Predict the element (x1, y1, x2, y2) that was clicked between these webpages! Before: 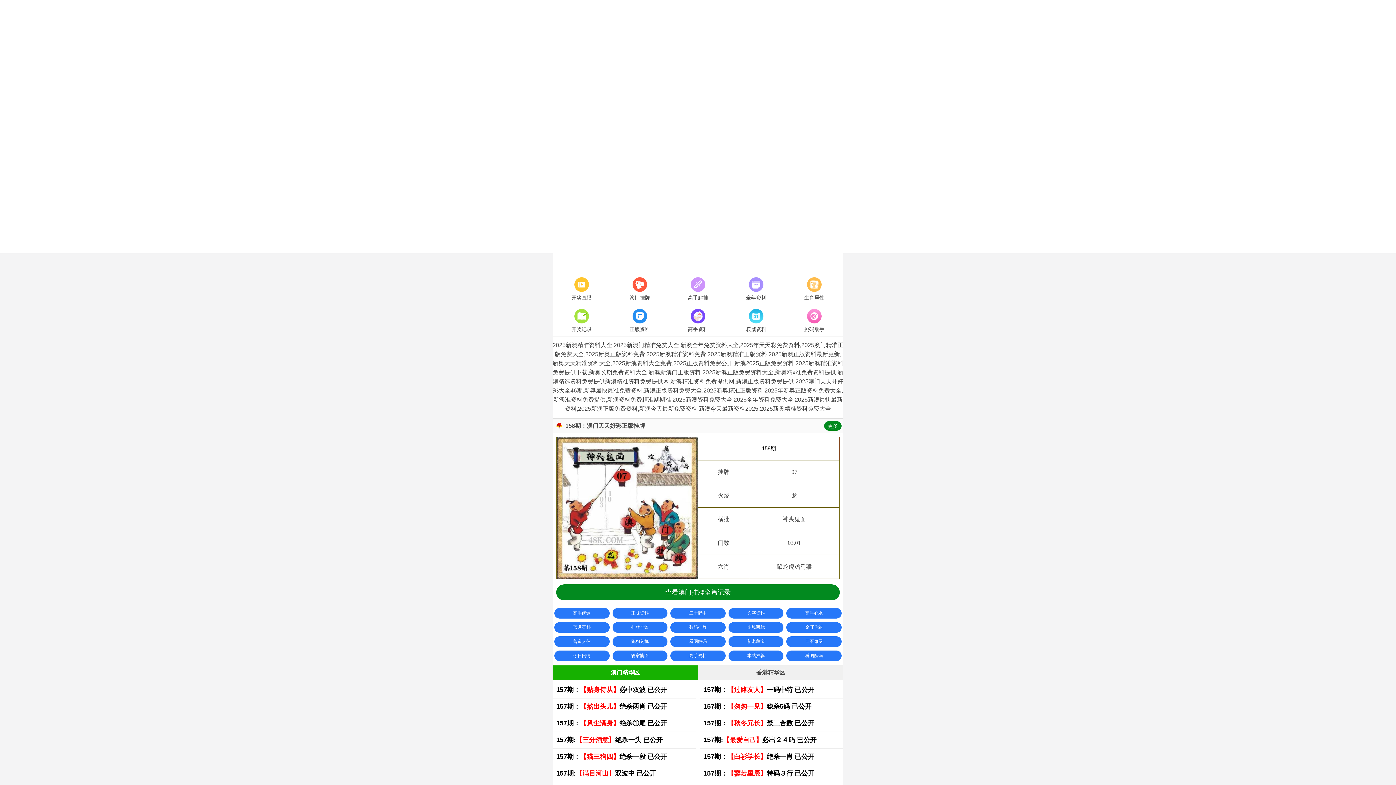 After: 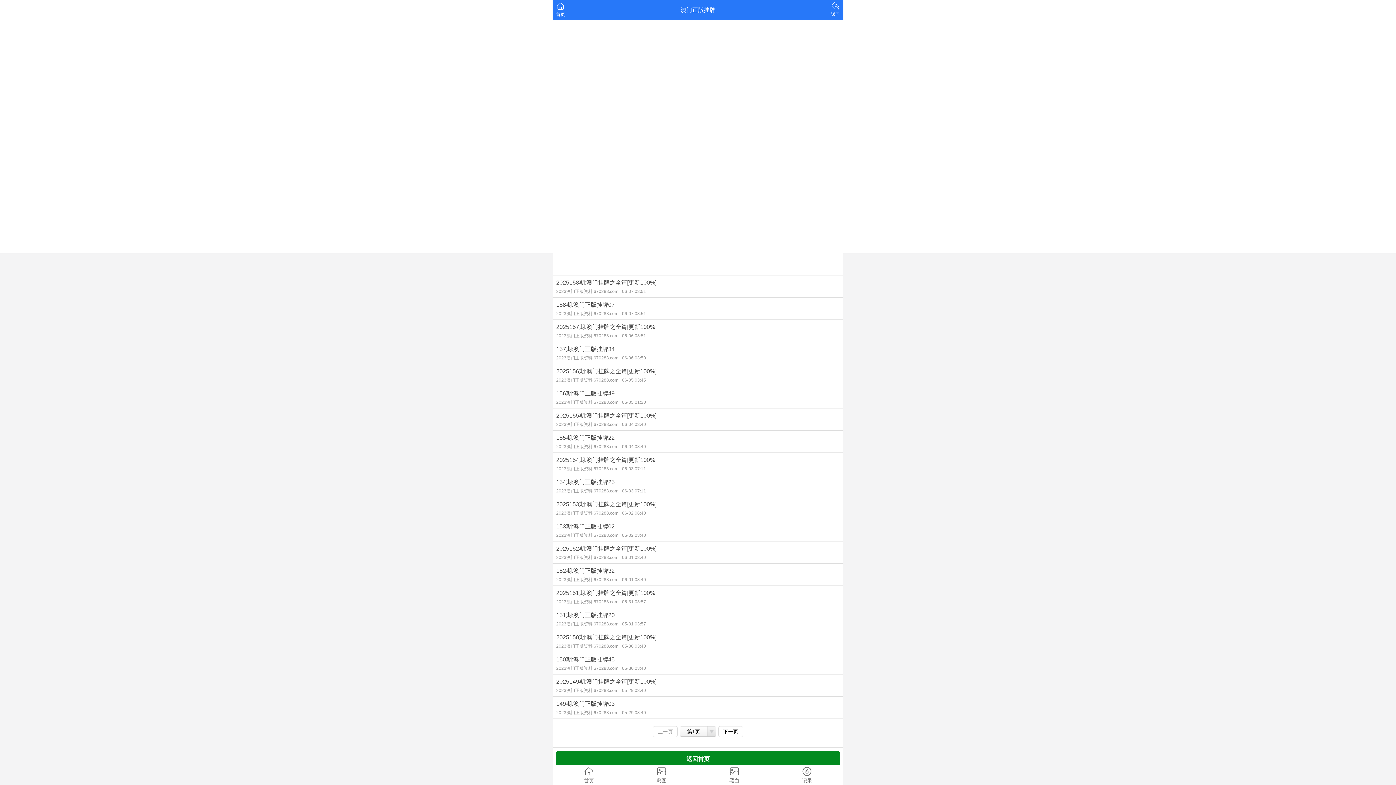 Action: label: 更多 bbox: (824, 421, 841, 430)